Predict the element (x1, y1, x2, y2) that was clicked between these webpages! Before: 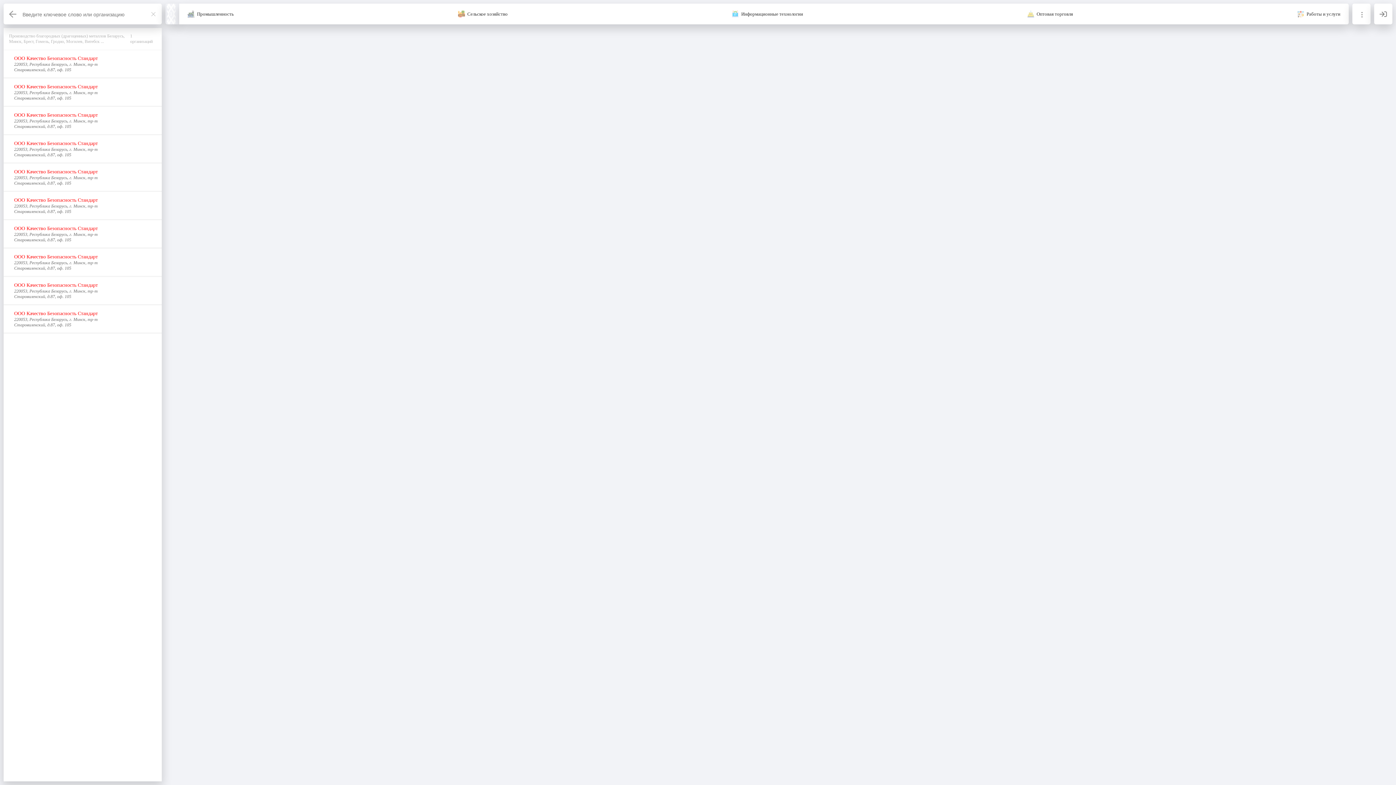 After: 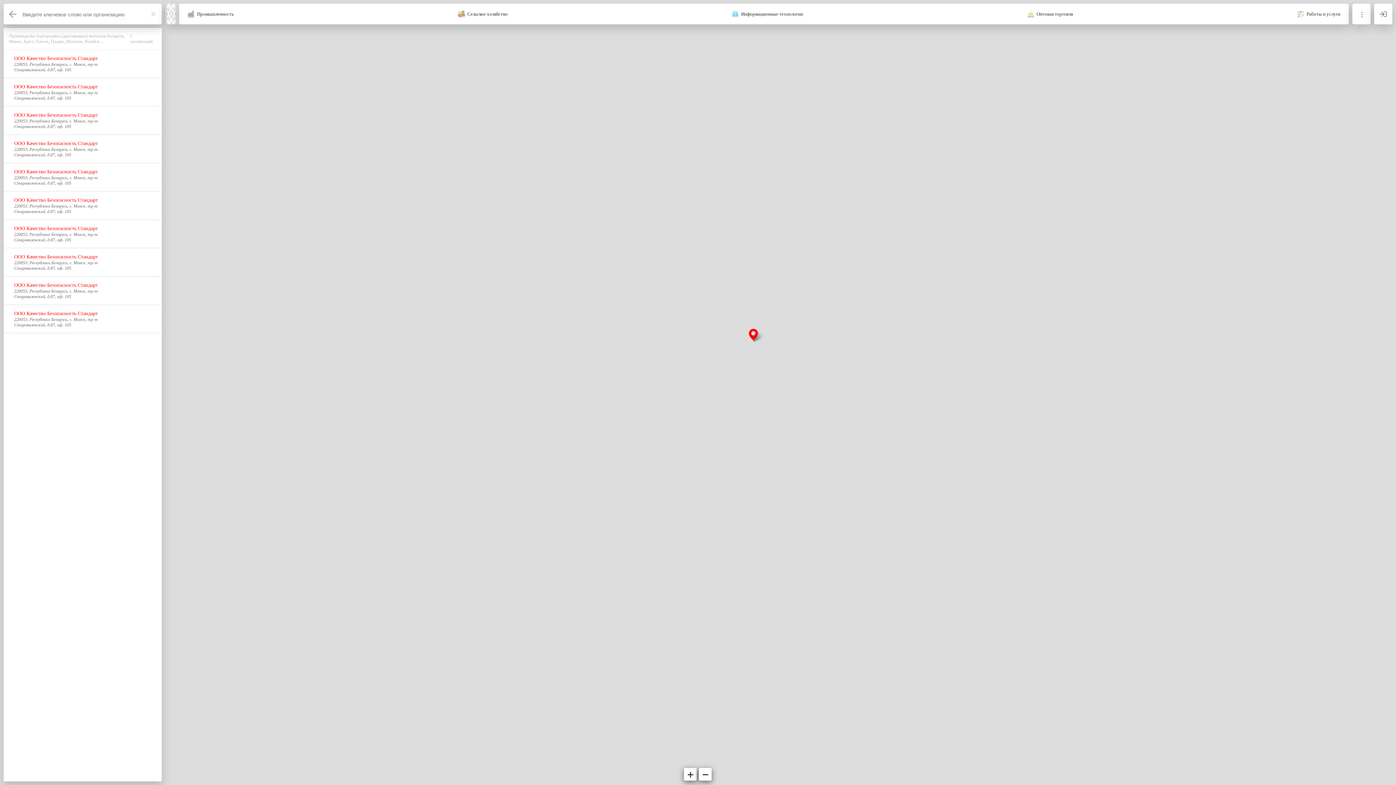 Action: bbox: (133, 7, 146, 20)